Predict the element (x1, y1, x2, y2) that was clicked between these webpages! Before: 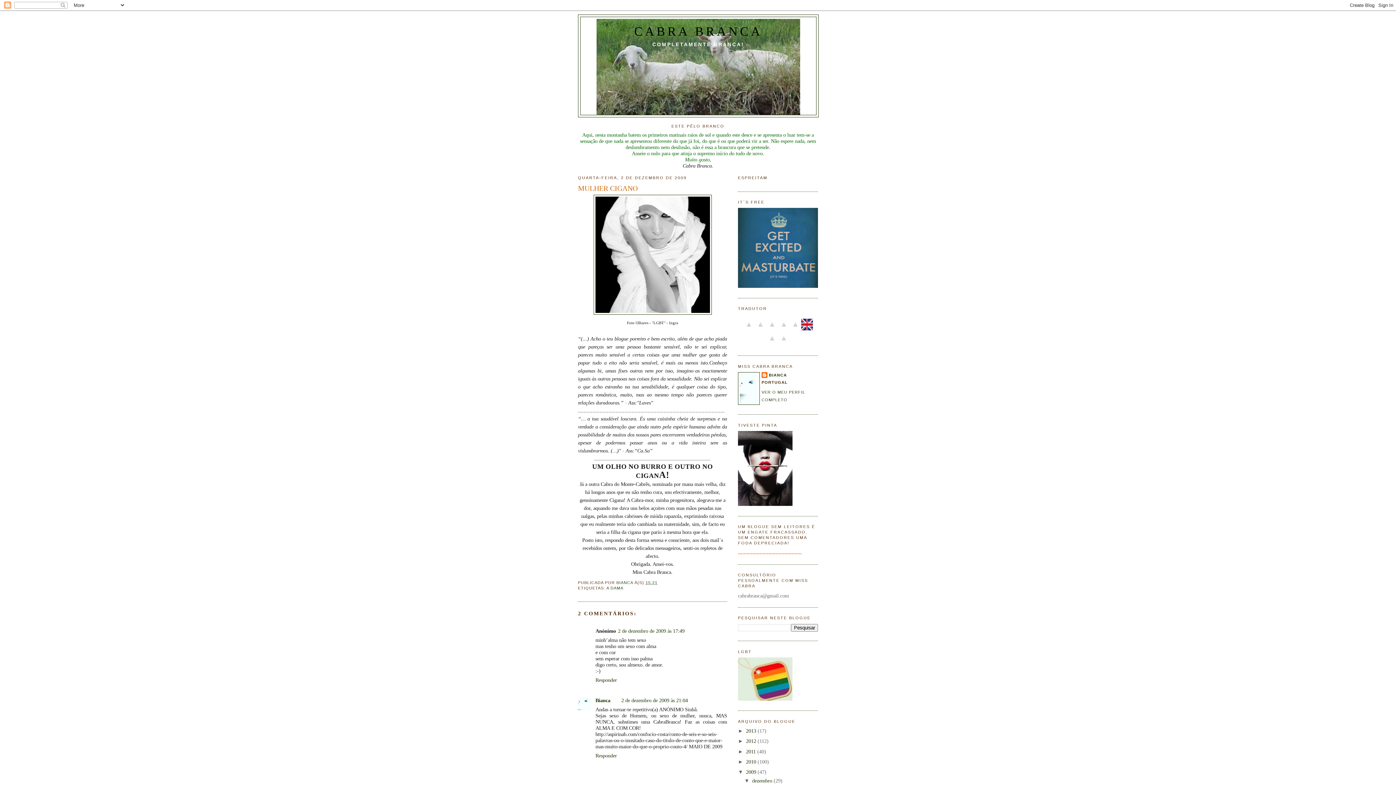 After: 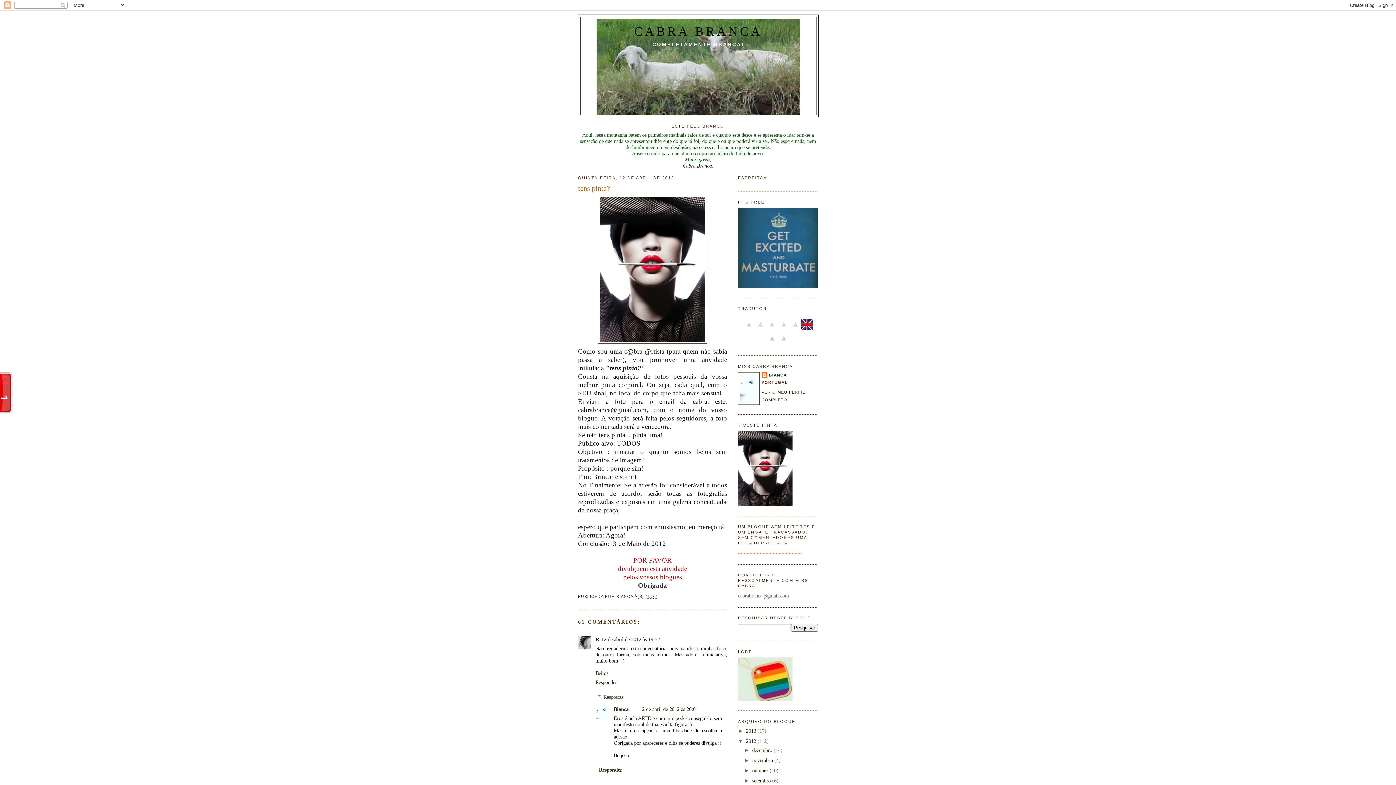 Action: bbox: (738, 501, 792, 507)